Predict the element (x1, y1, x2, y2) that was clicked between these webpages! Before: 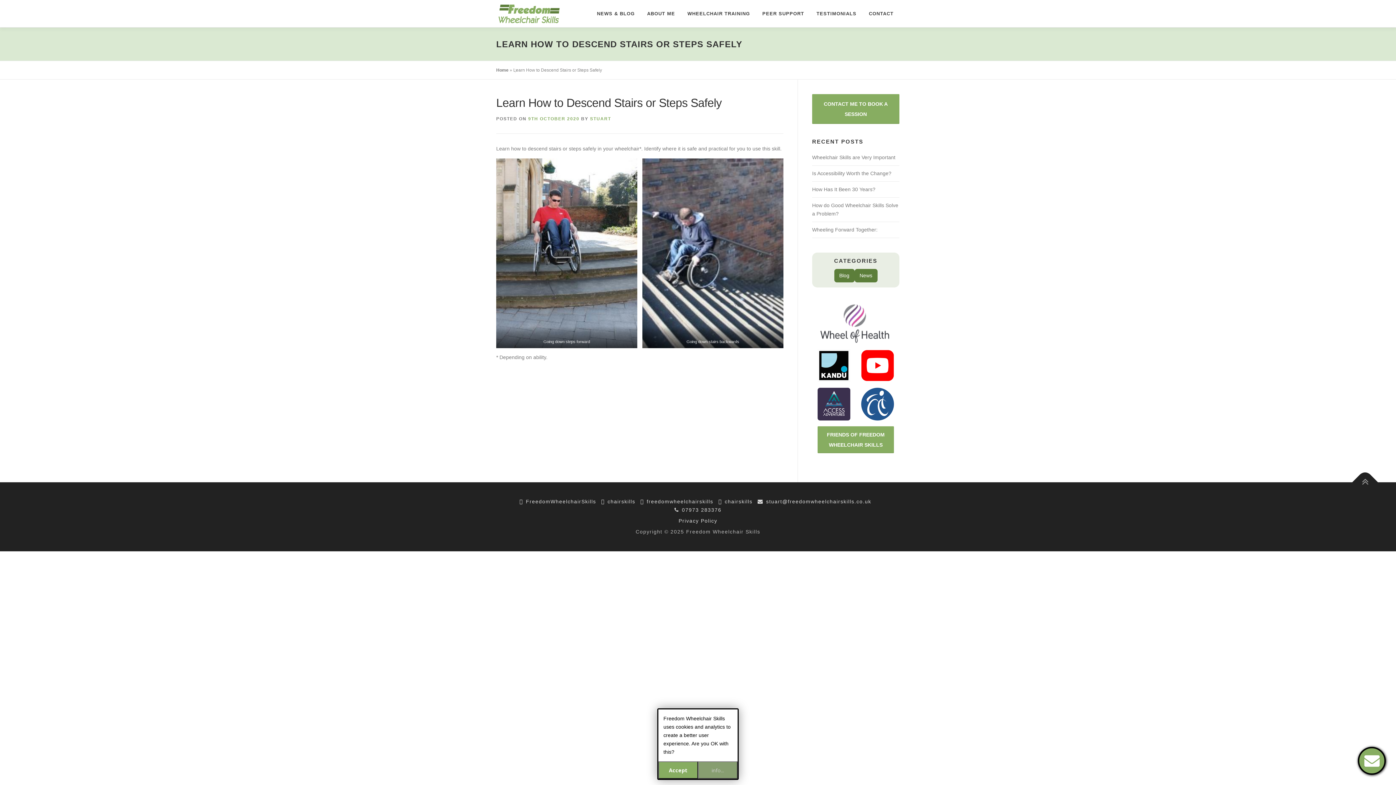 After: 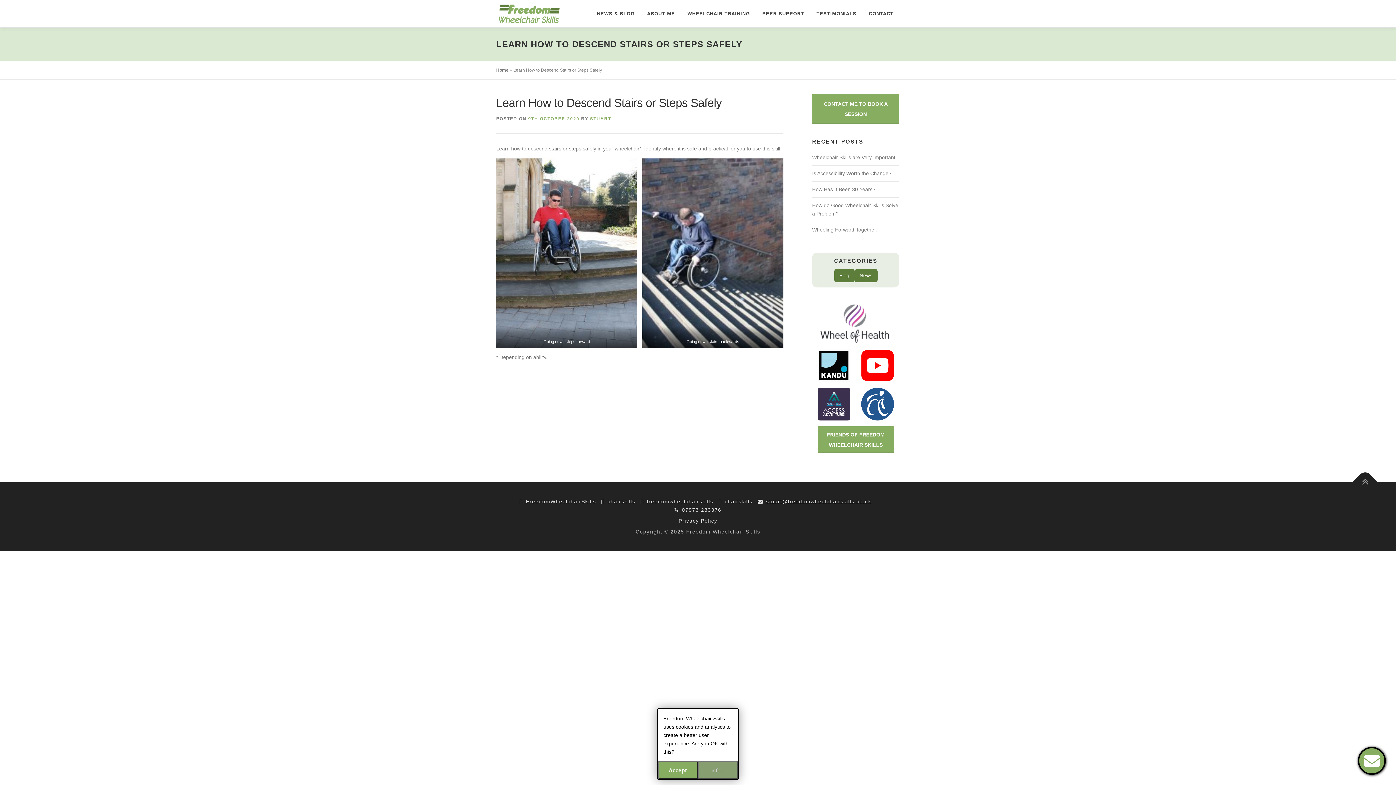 Action: label: stuart@freedomwheelchairskills.co.uk bbox: (757, 498, 871, 504)